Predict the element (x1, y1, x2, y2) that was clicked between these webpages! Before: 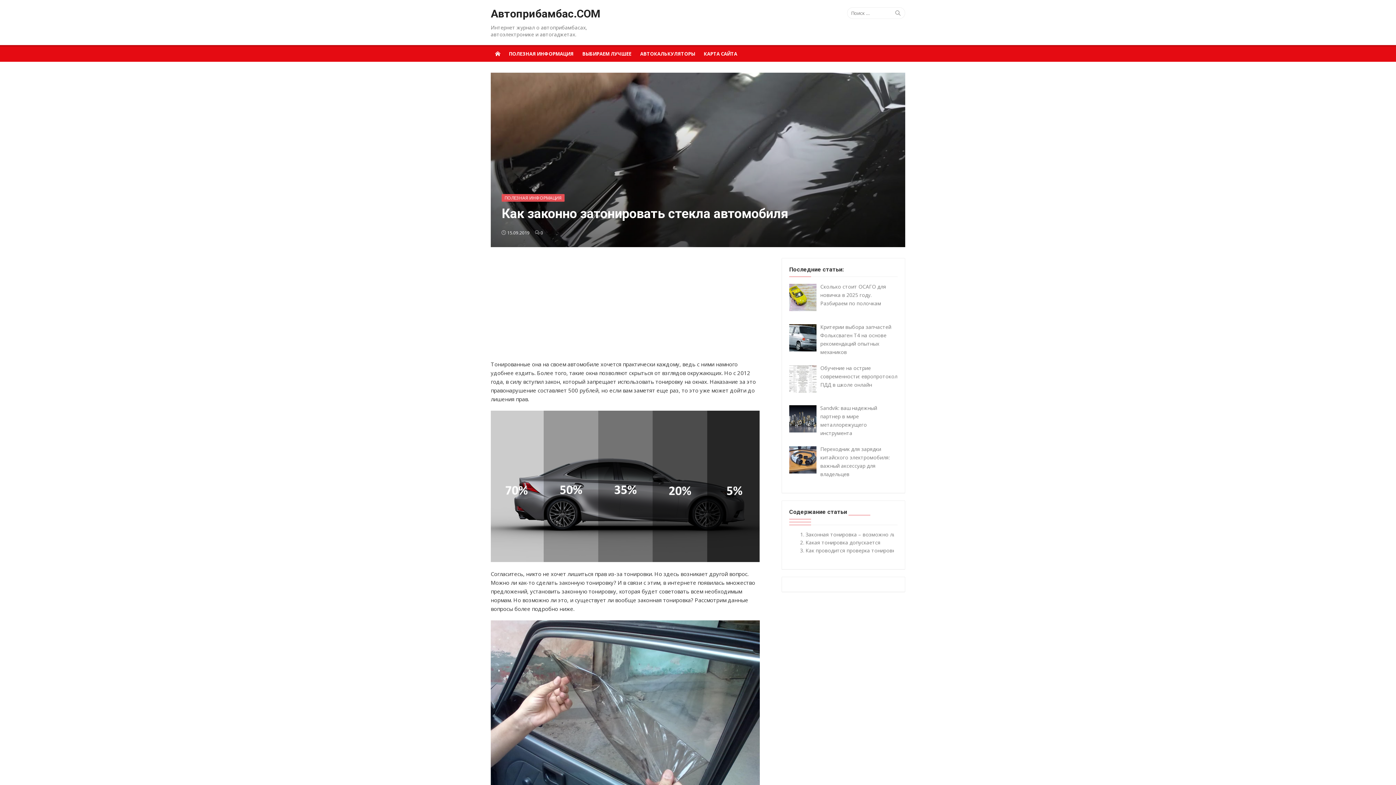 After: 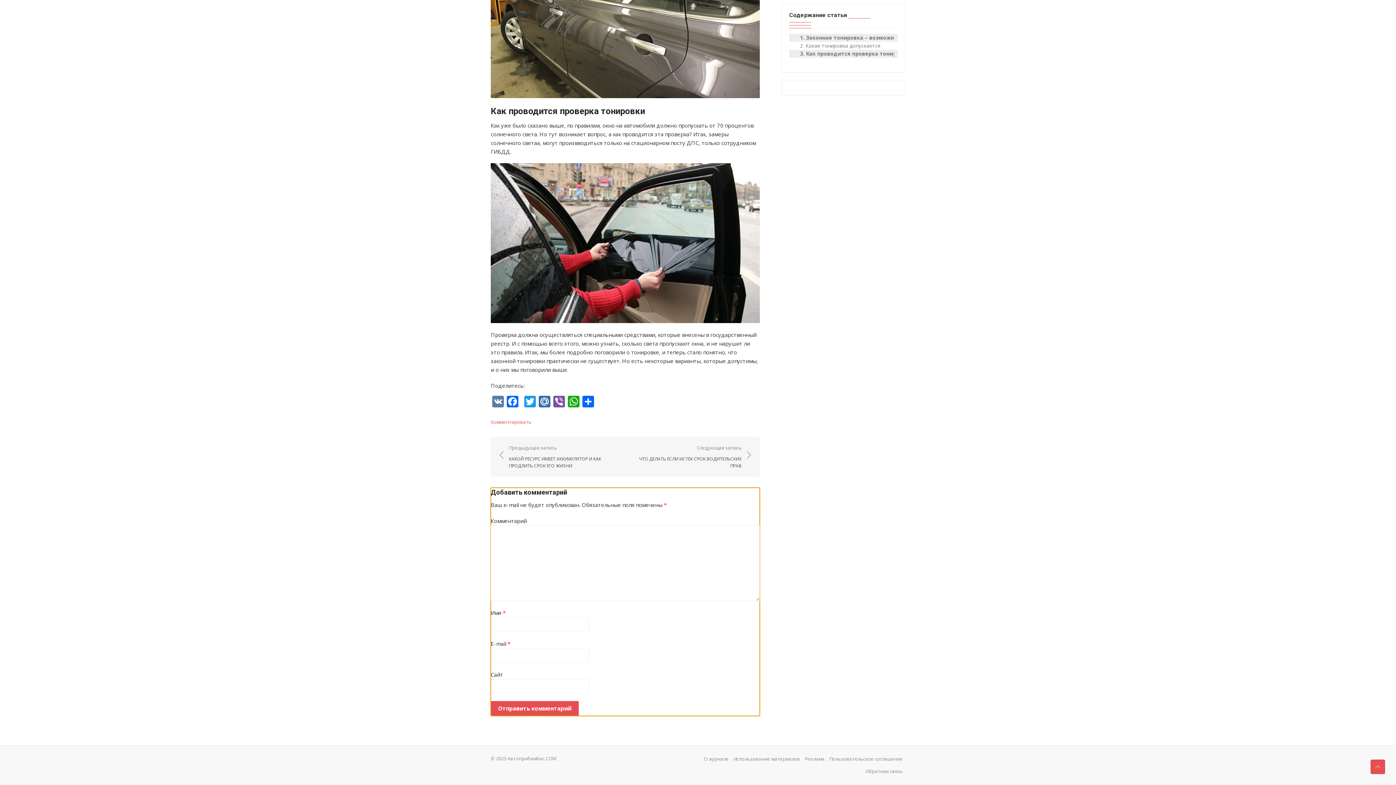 Action: bbox: (535, 229, 543, 236) label:  0